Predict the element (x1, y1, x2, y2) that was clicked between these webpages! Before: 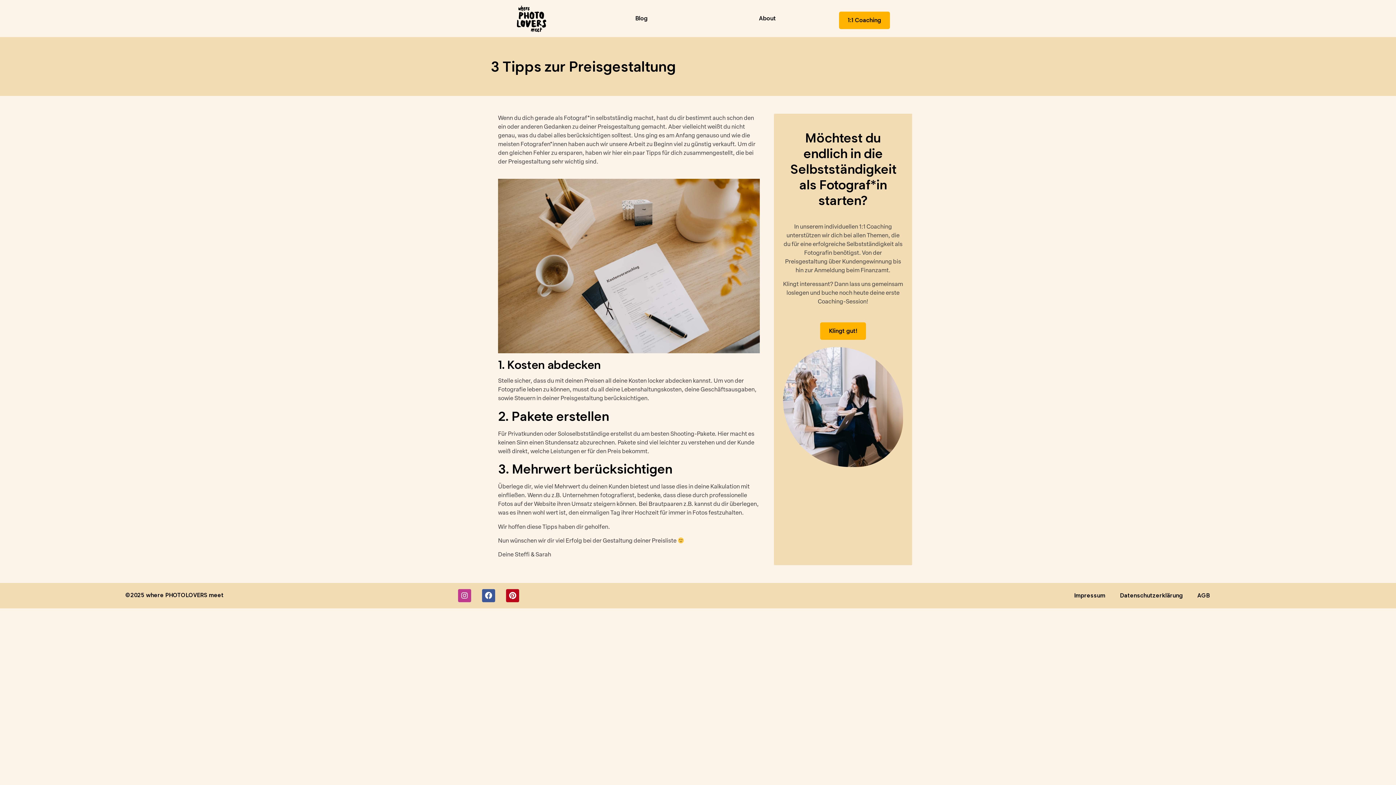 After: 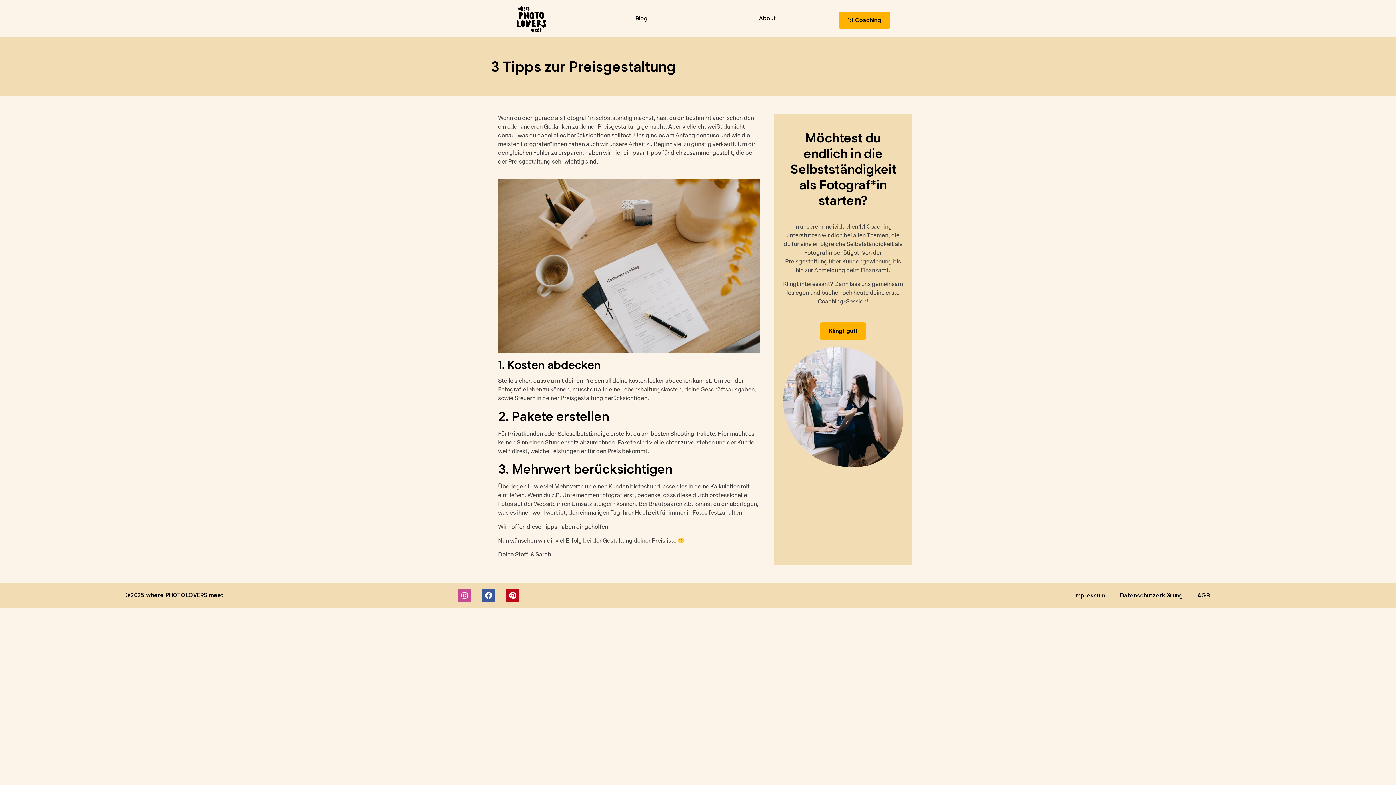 Action: label: Instagram bbox: (458, 589, 471, 602)